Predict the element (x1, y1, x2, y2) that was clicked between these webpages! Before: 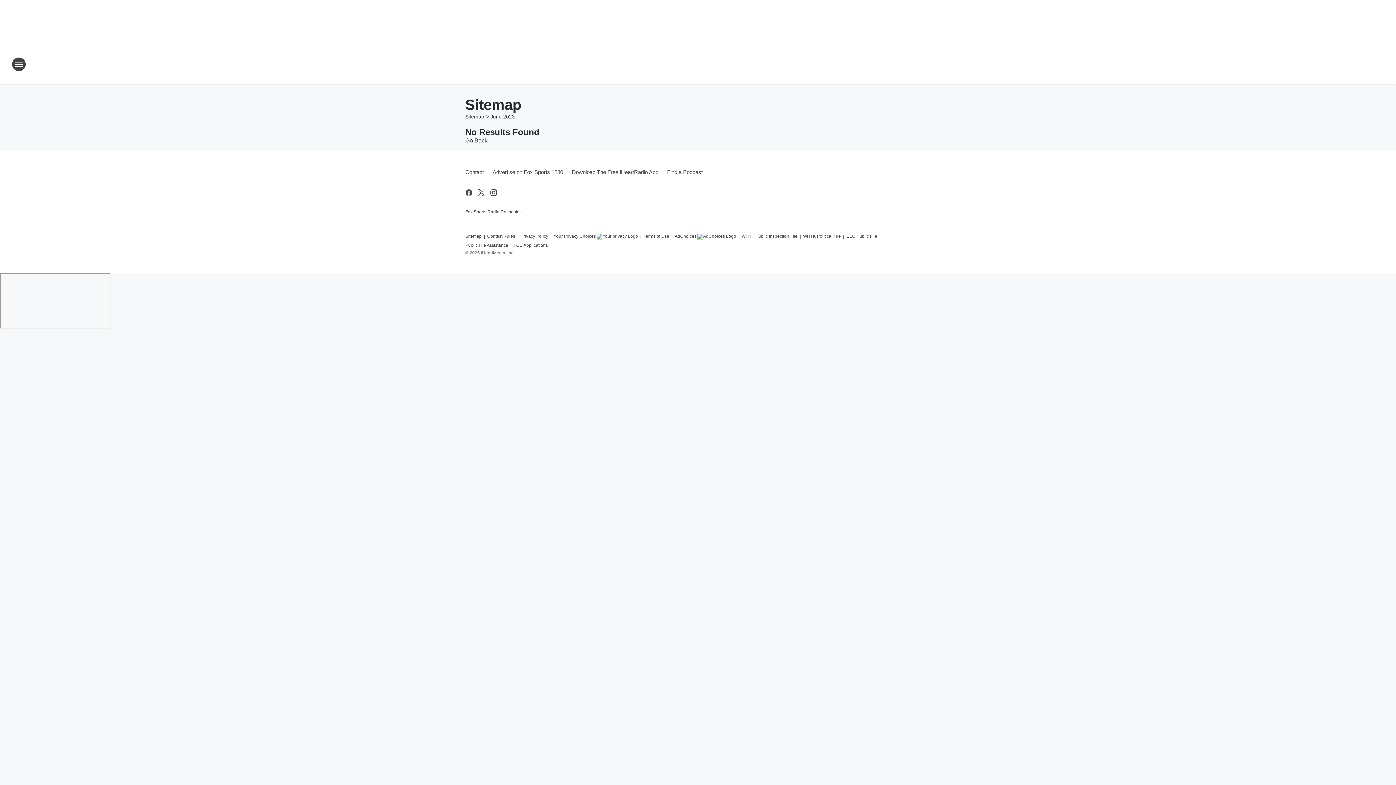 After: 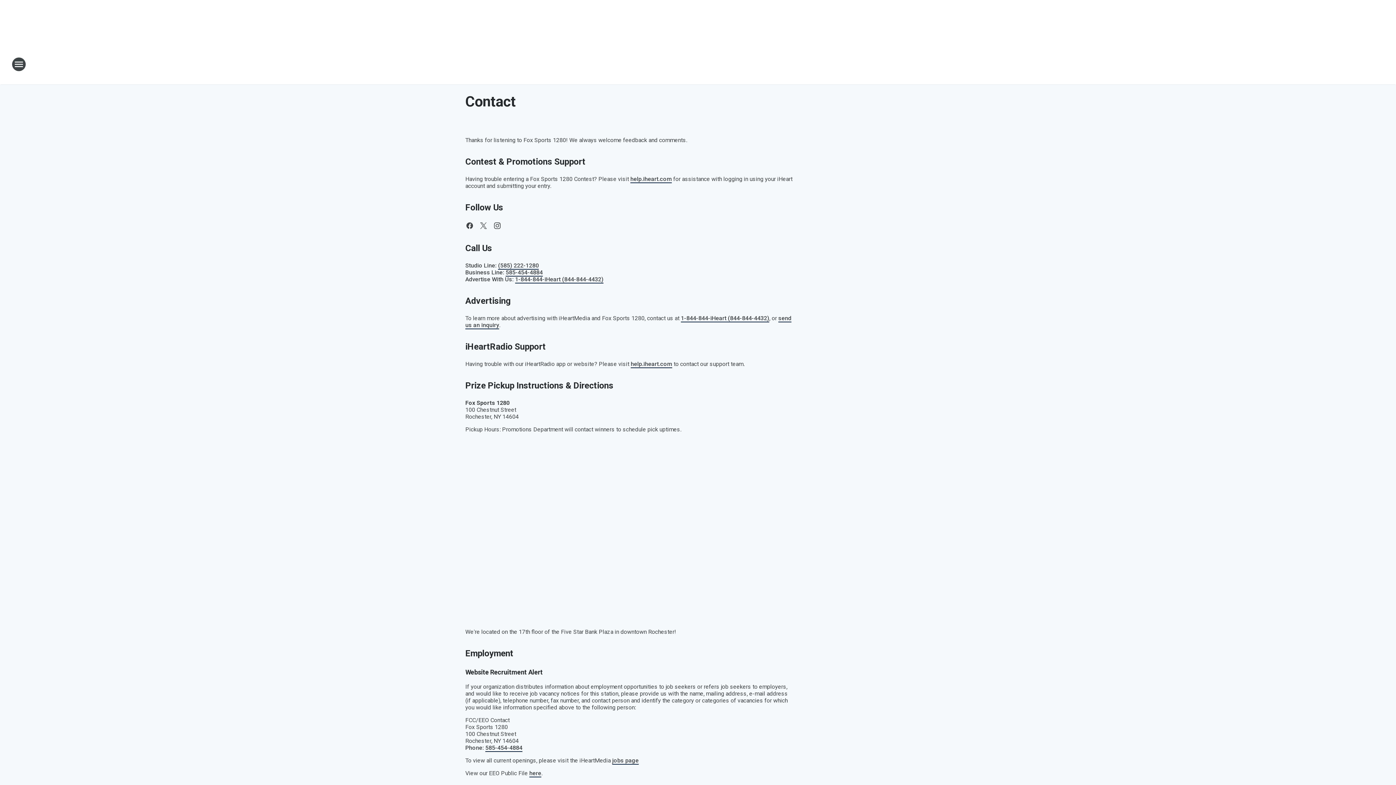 Action: label: Contact bbox: (465, 162, 488, 181)